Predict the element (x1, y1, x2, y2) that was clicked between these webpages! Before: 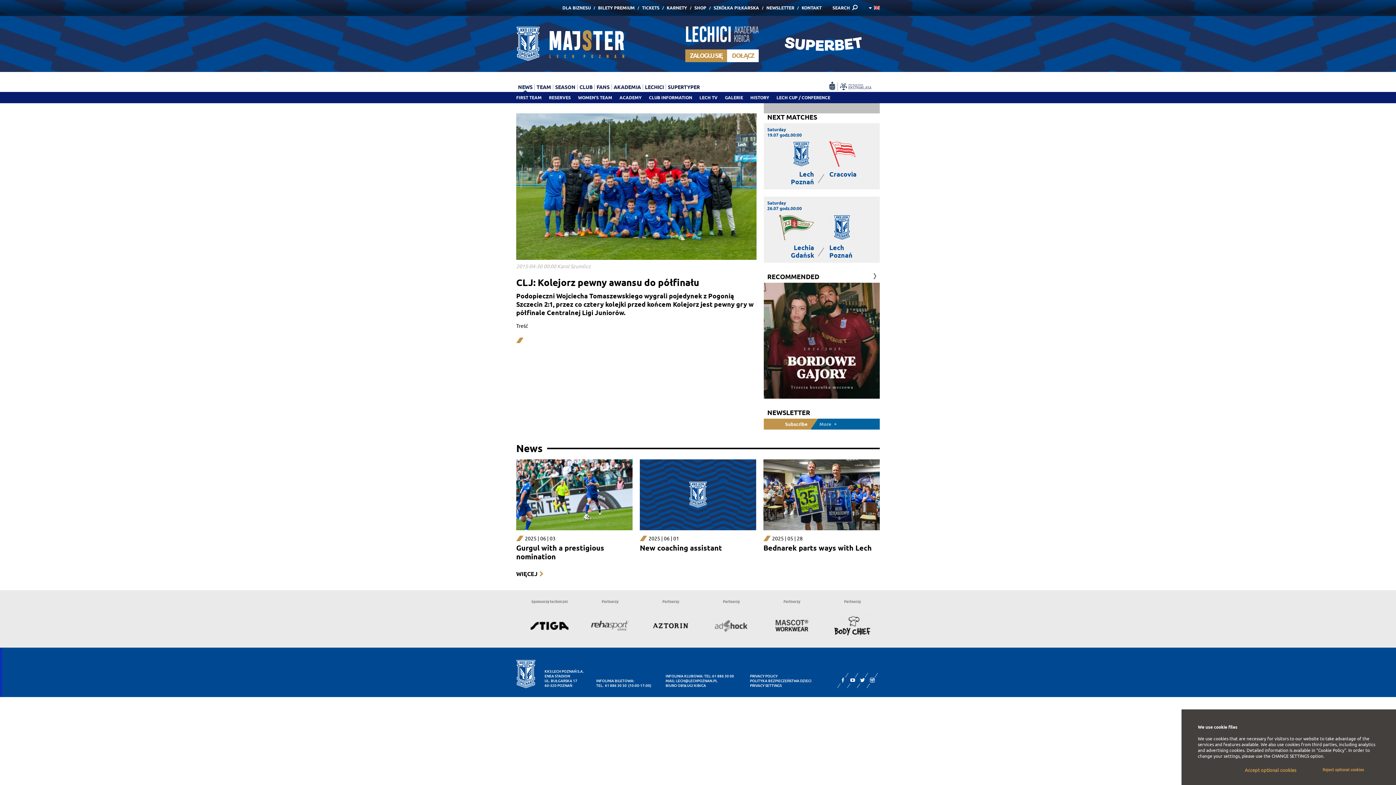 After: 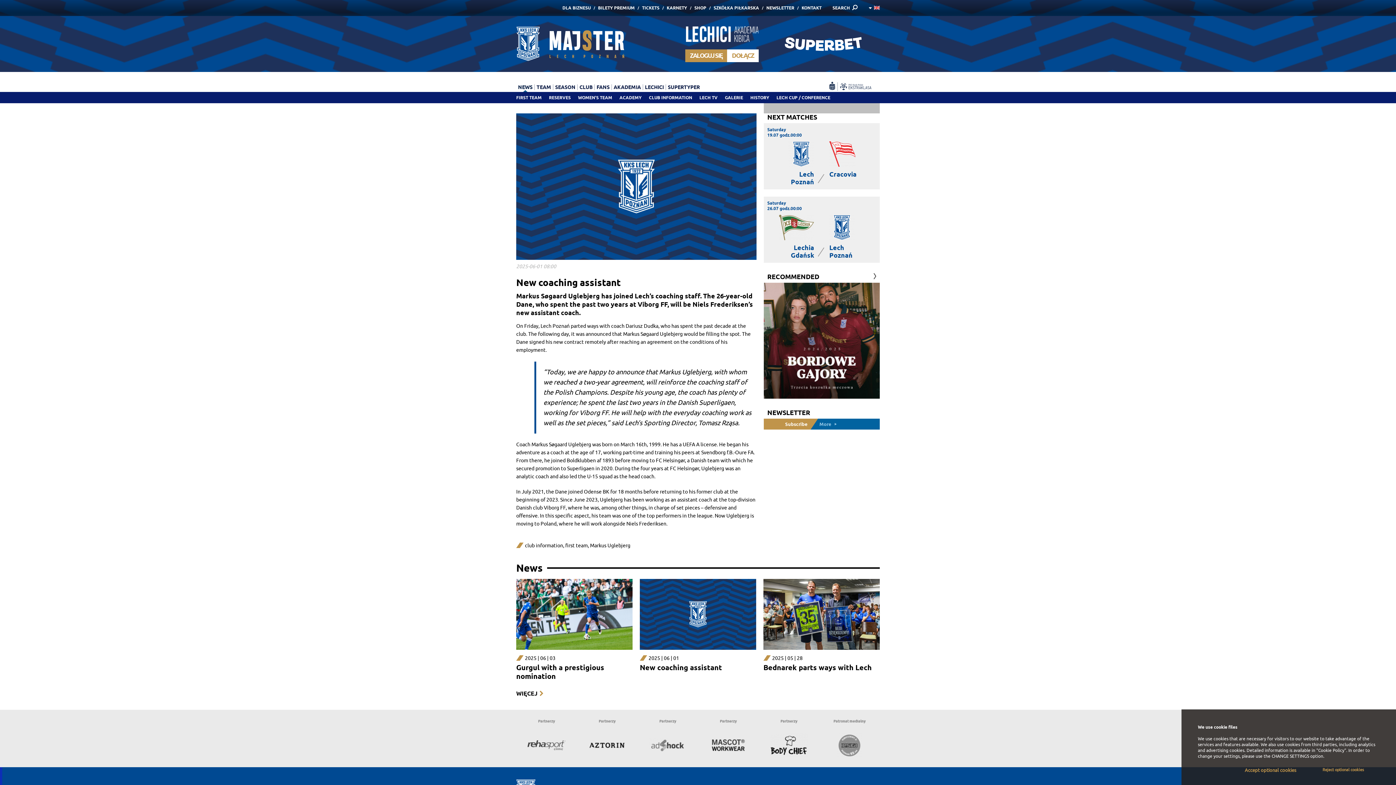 Action: label: 2025 | 06 | 01
New coaching assistant bbox: (640, 459, 756, 561)